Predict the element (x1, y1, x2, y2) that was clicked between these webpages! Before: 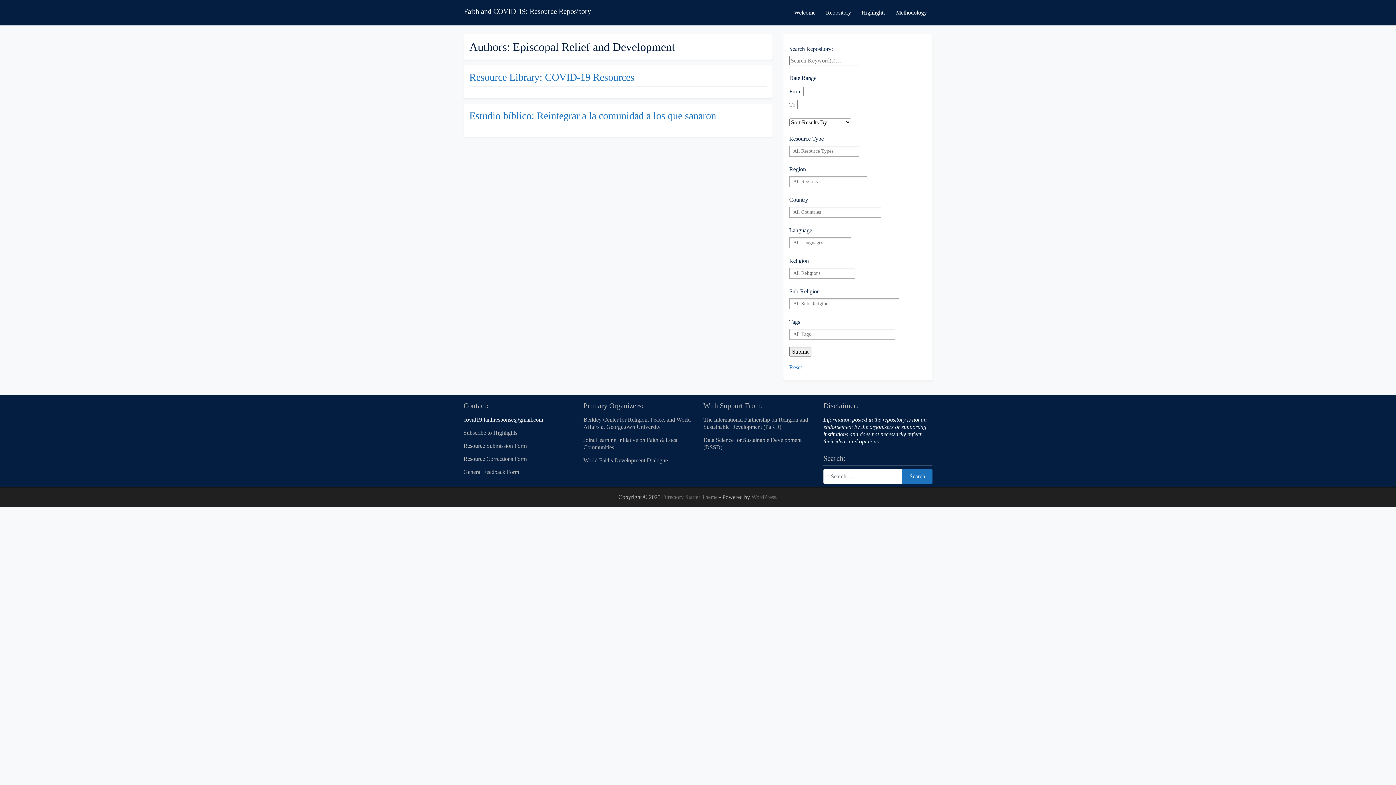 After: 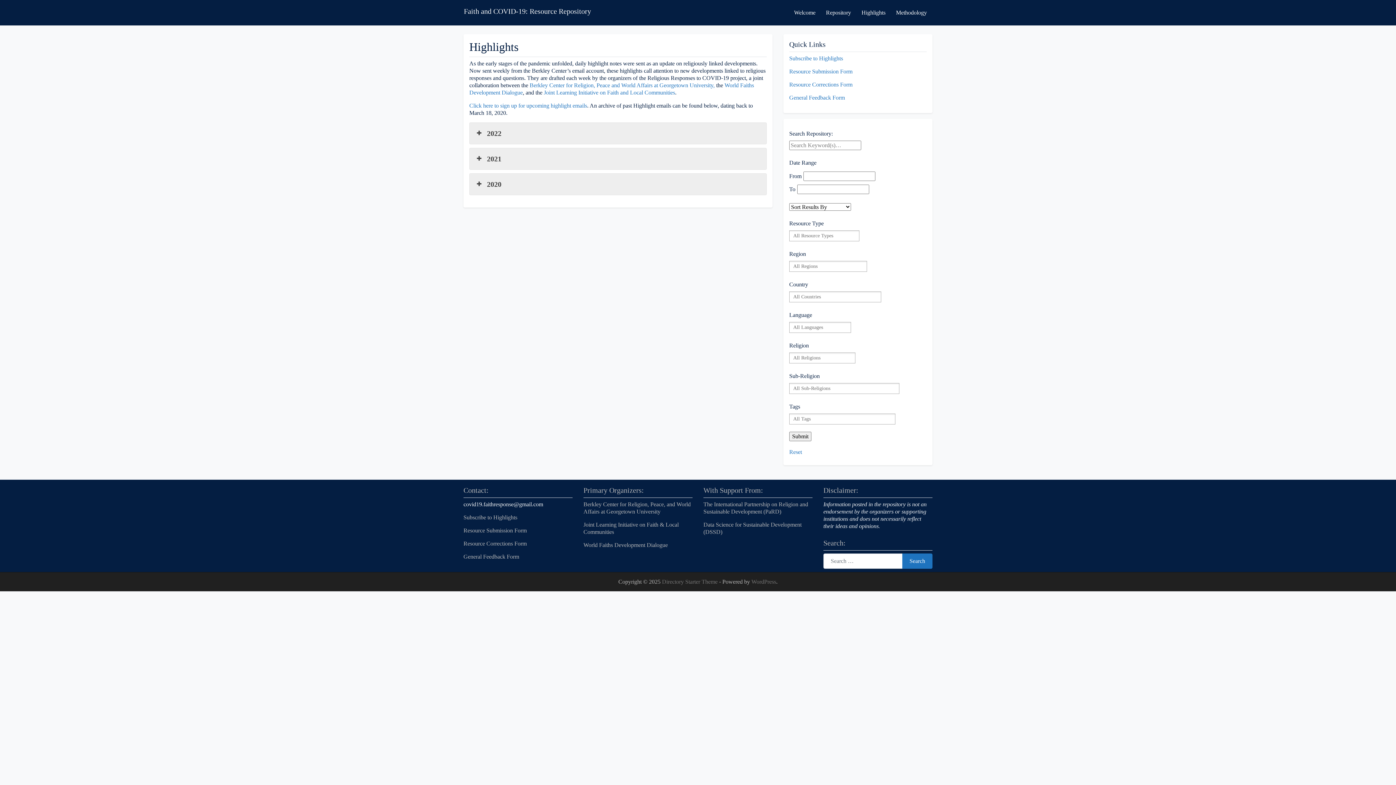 Action: label: Highlights bbox: (856, 4, 890, 20)